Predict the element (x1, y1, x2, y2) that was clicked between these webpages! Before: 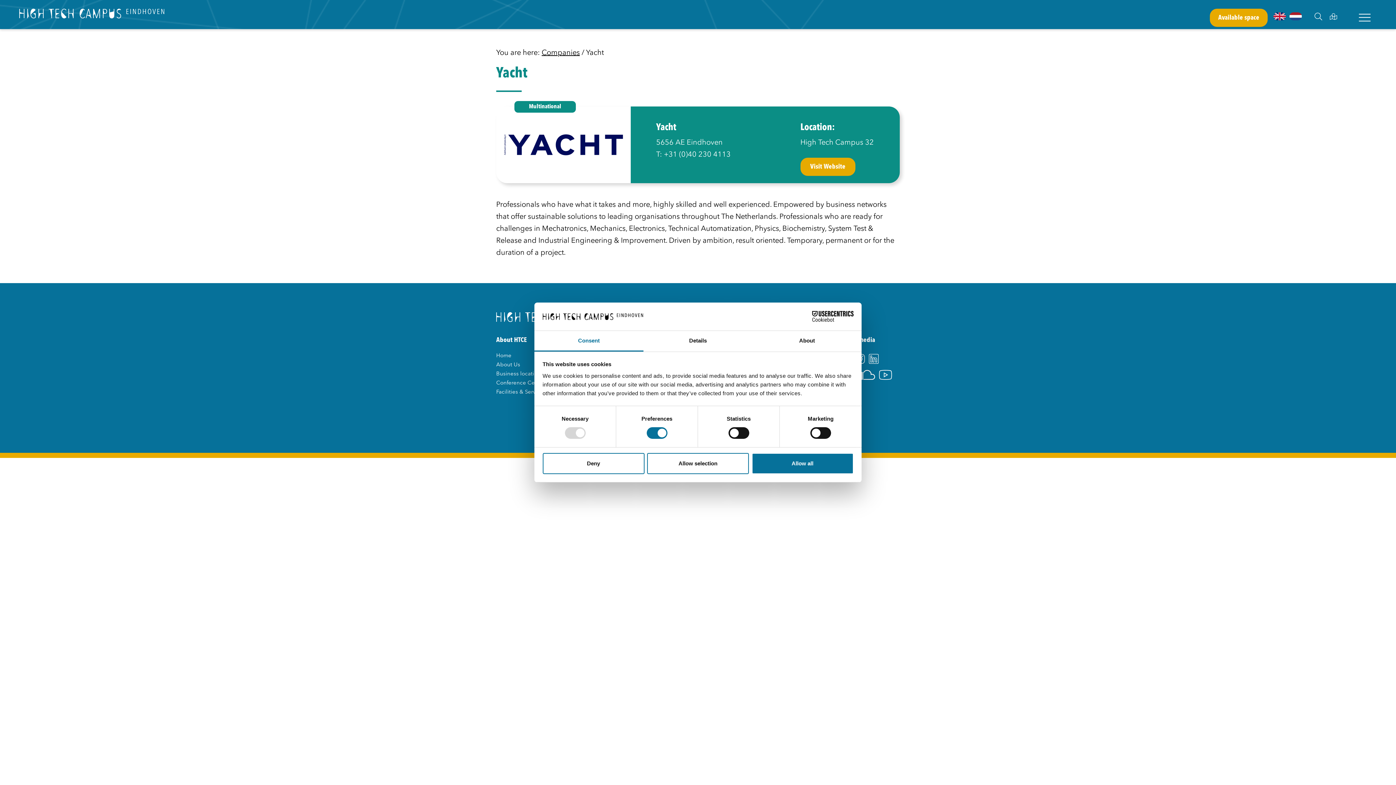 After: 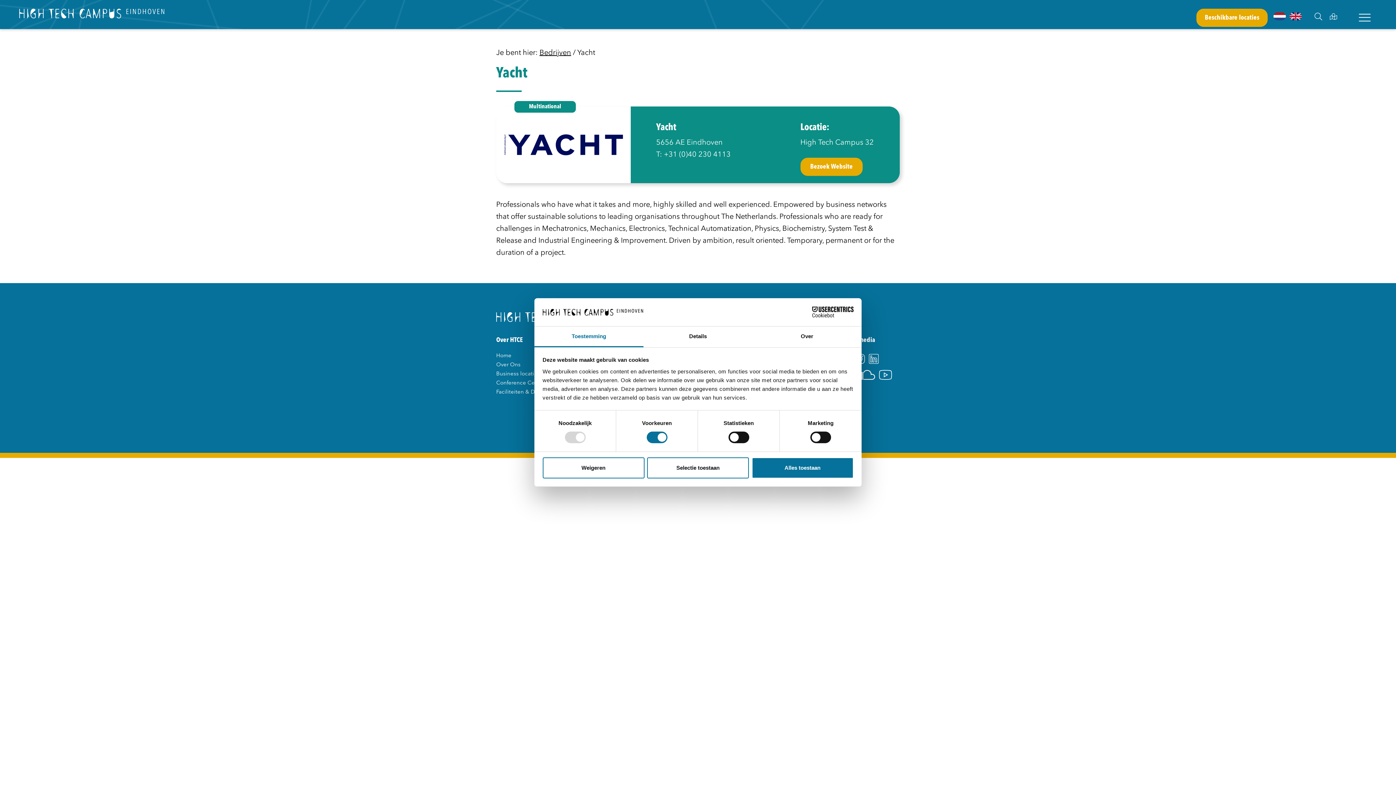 Action: bbox: (1289, 12, 1314, 23)